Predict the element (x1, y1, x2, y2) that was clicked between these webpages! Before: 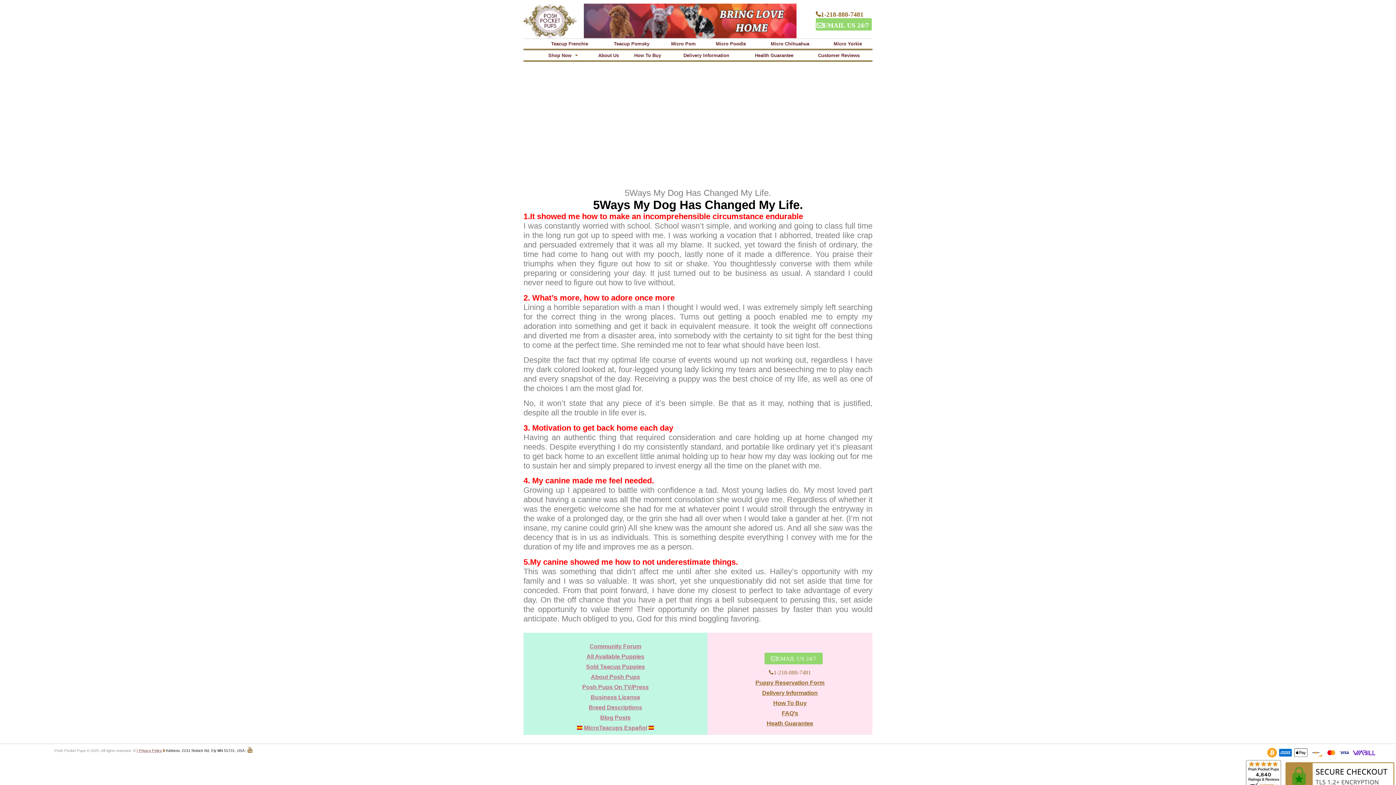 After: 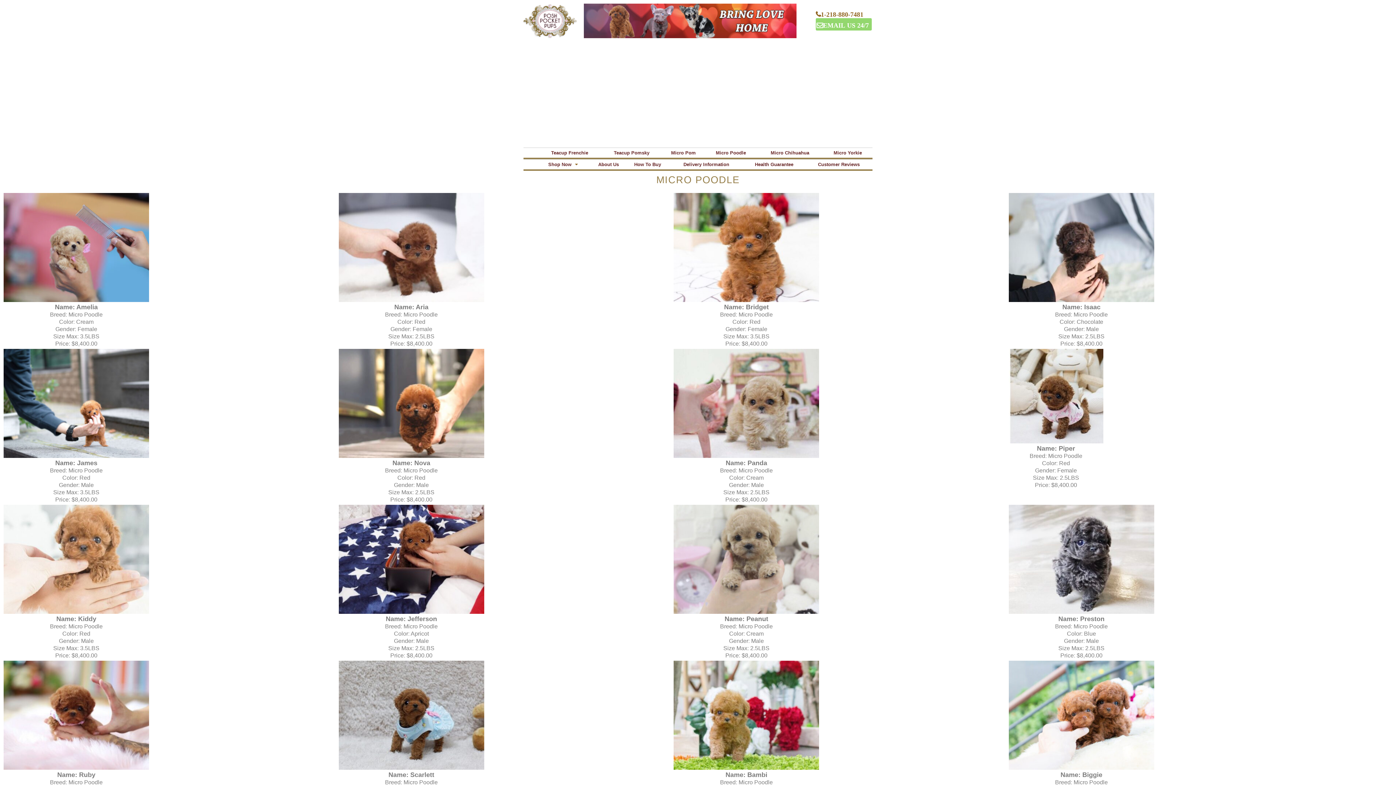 Action: label: Micro Poodle bbox: (705, 38, 757, 48)